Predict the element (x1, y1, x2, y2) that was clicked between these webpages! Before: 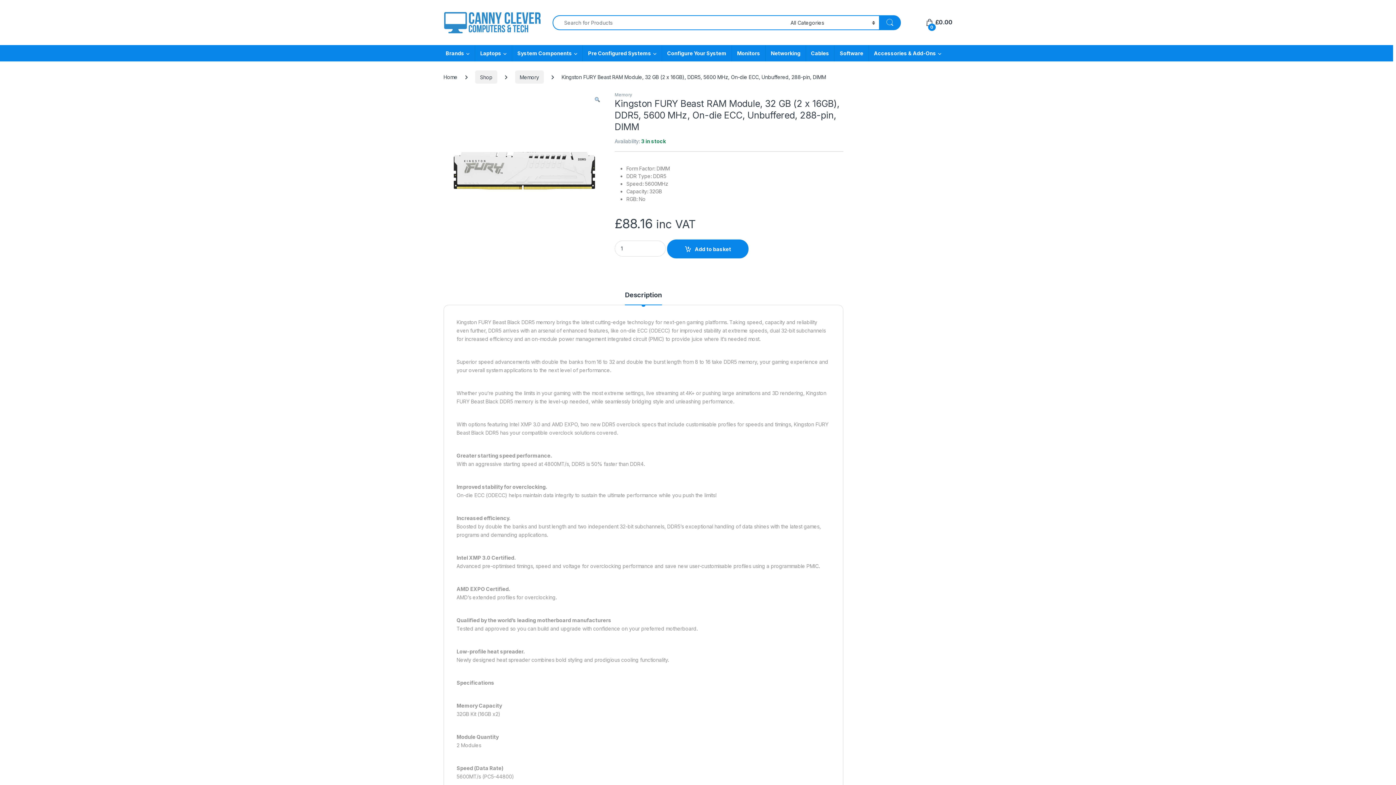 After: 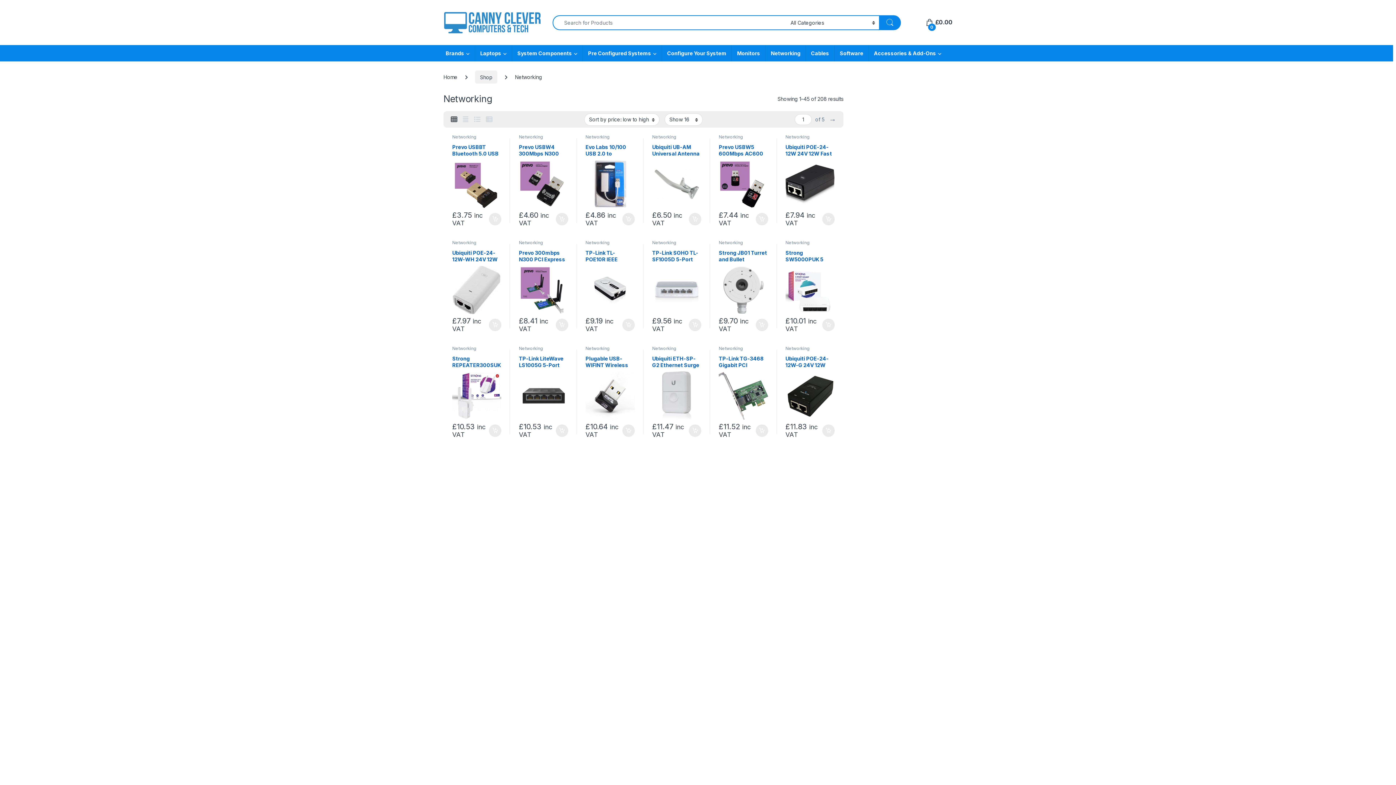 Action: label: Networking bbox: (765, 45, 805, 61)